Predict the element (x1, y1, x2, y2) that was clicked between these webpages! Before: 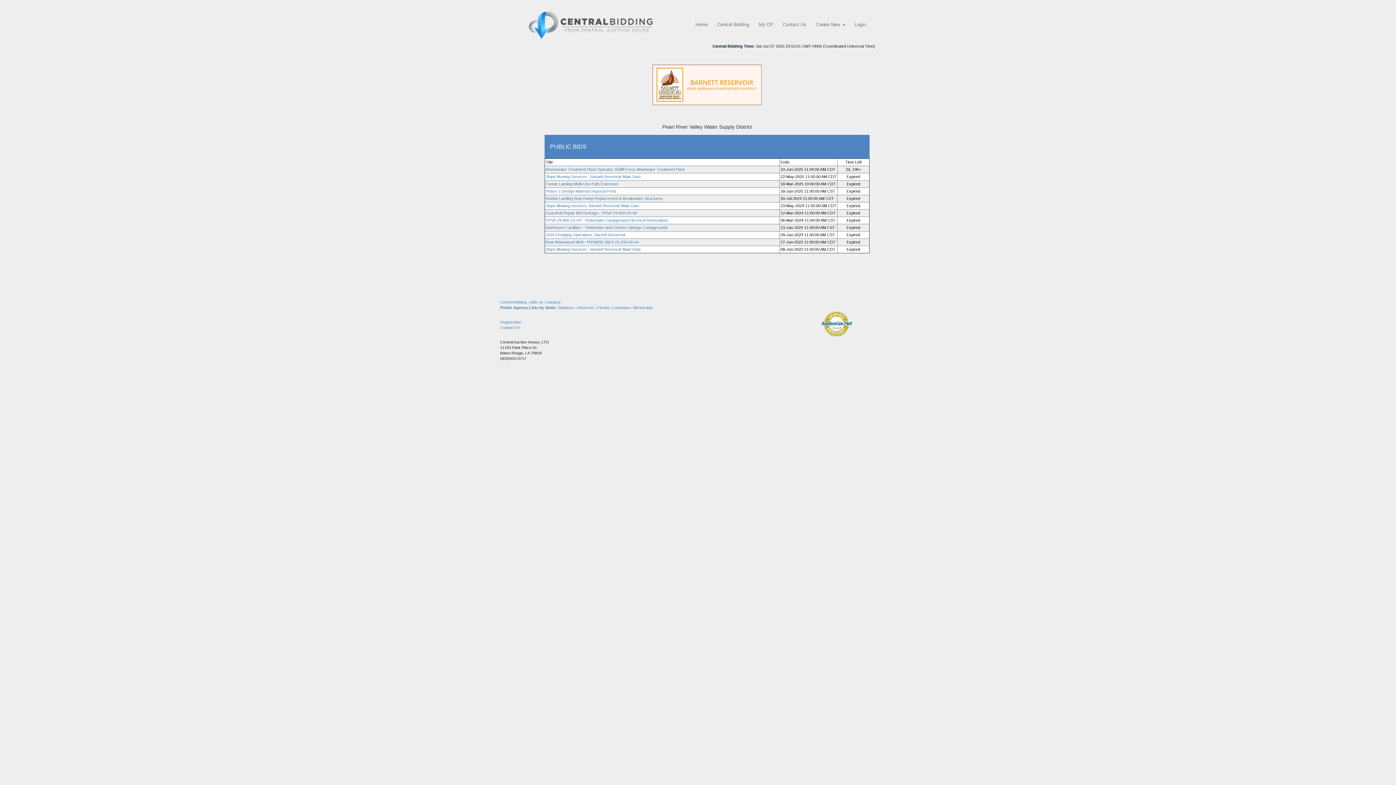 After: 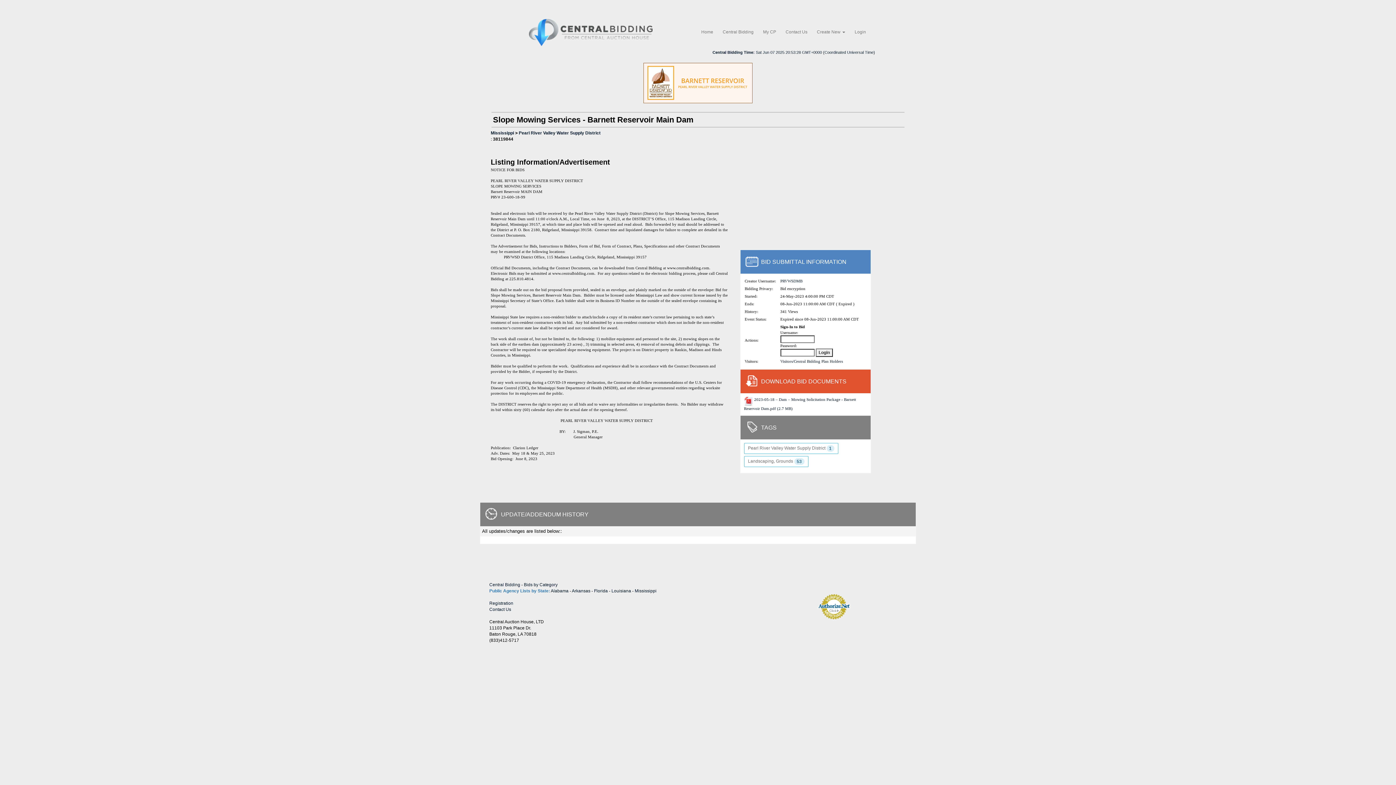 Action: bbox: (545, 247, 640, 251) label: Slope Mowing Services - Barnett Reservoir Main Dam